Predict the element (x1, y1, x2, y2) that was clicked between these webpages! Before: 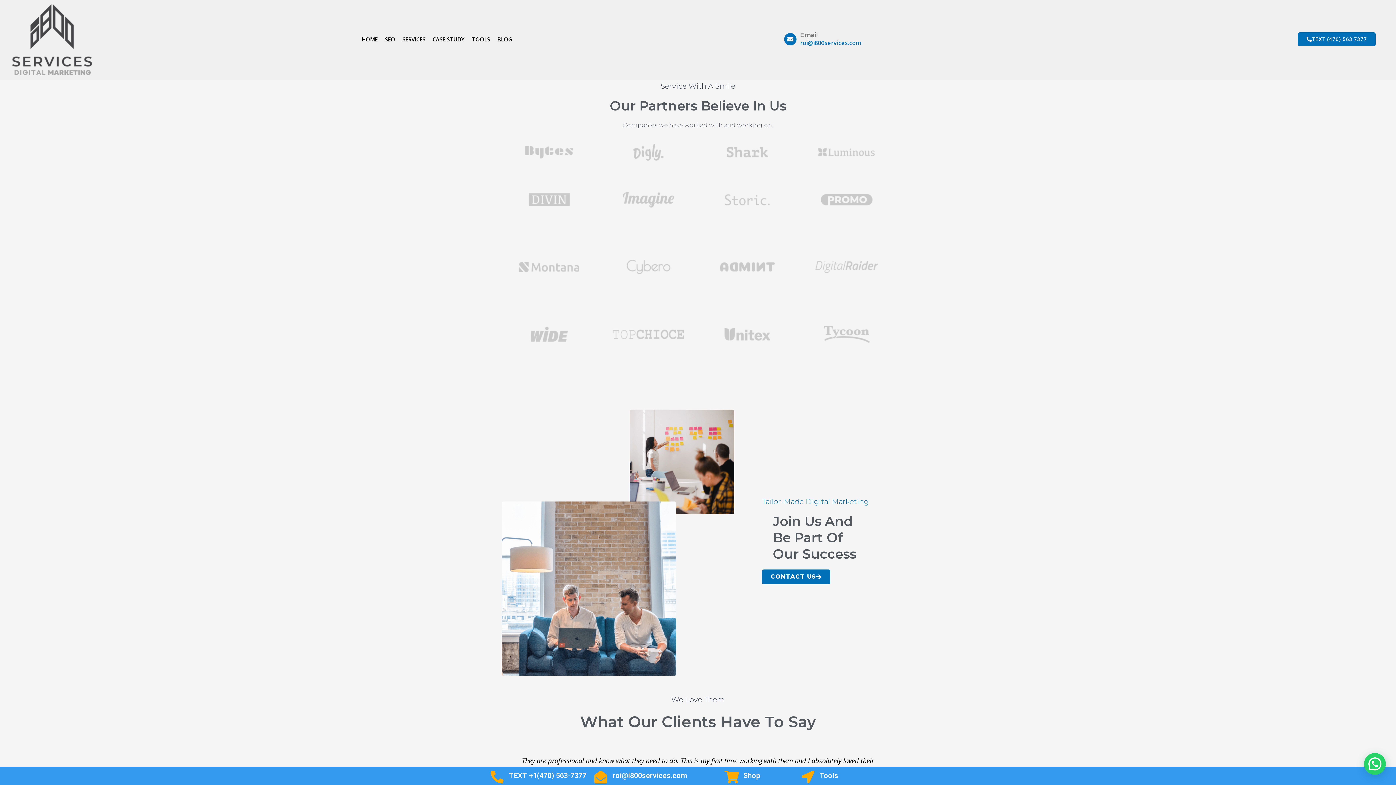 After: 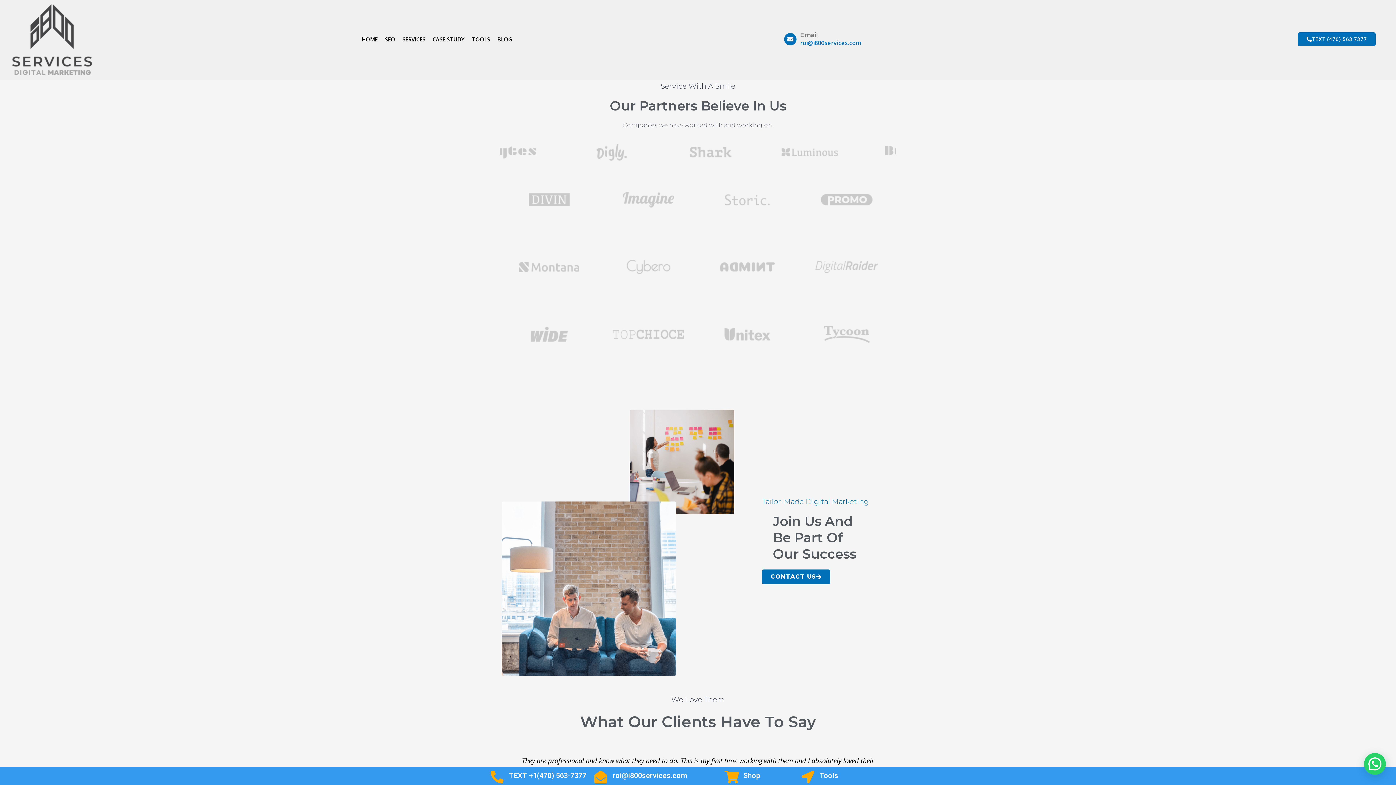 Action: label: Shop bbox: (725, 770, 738, 783)